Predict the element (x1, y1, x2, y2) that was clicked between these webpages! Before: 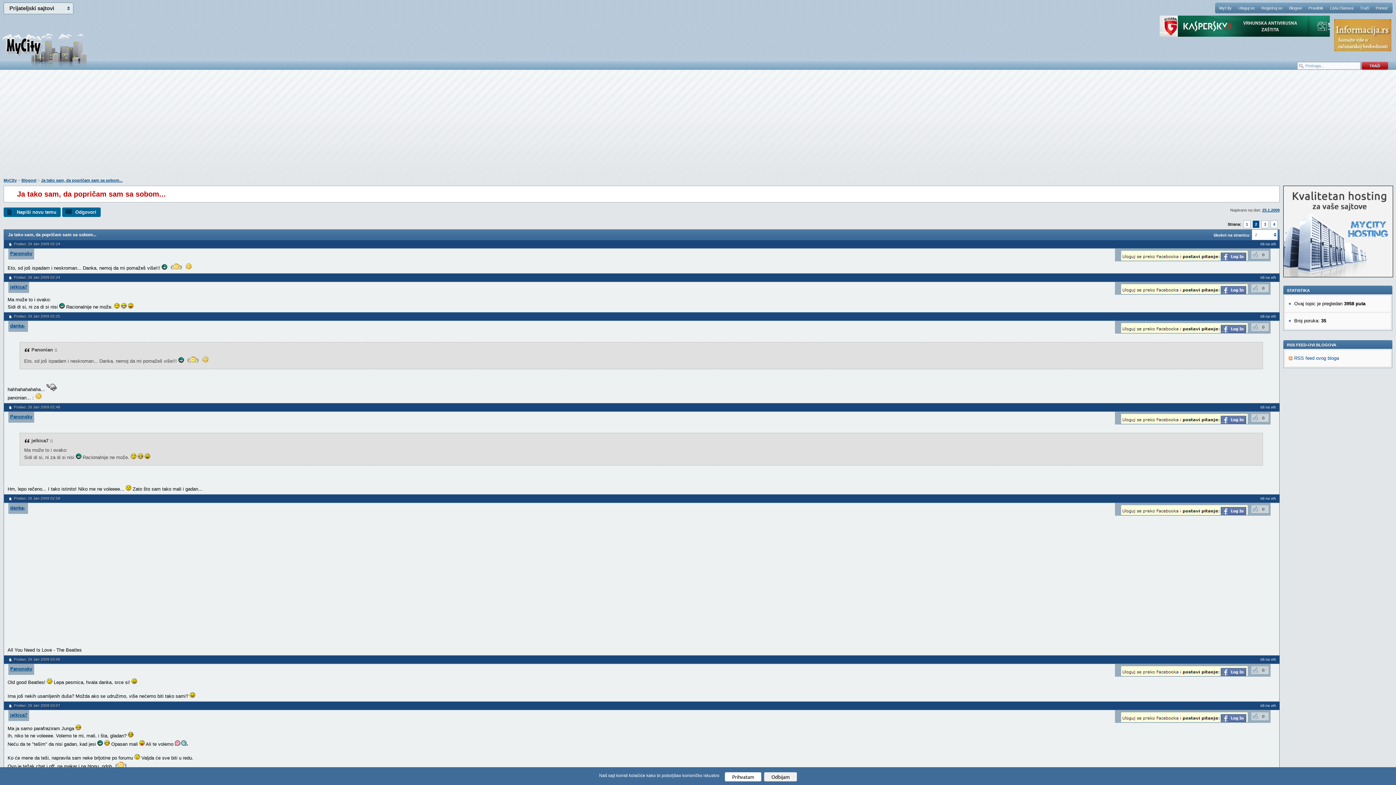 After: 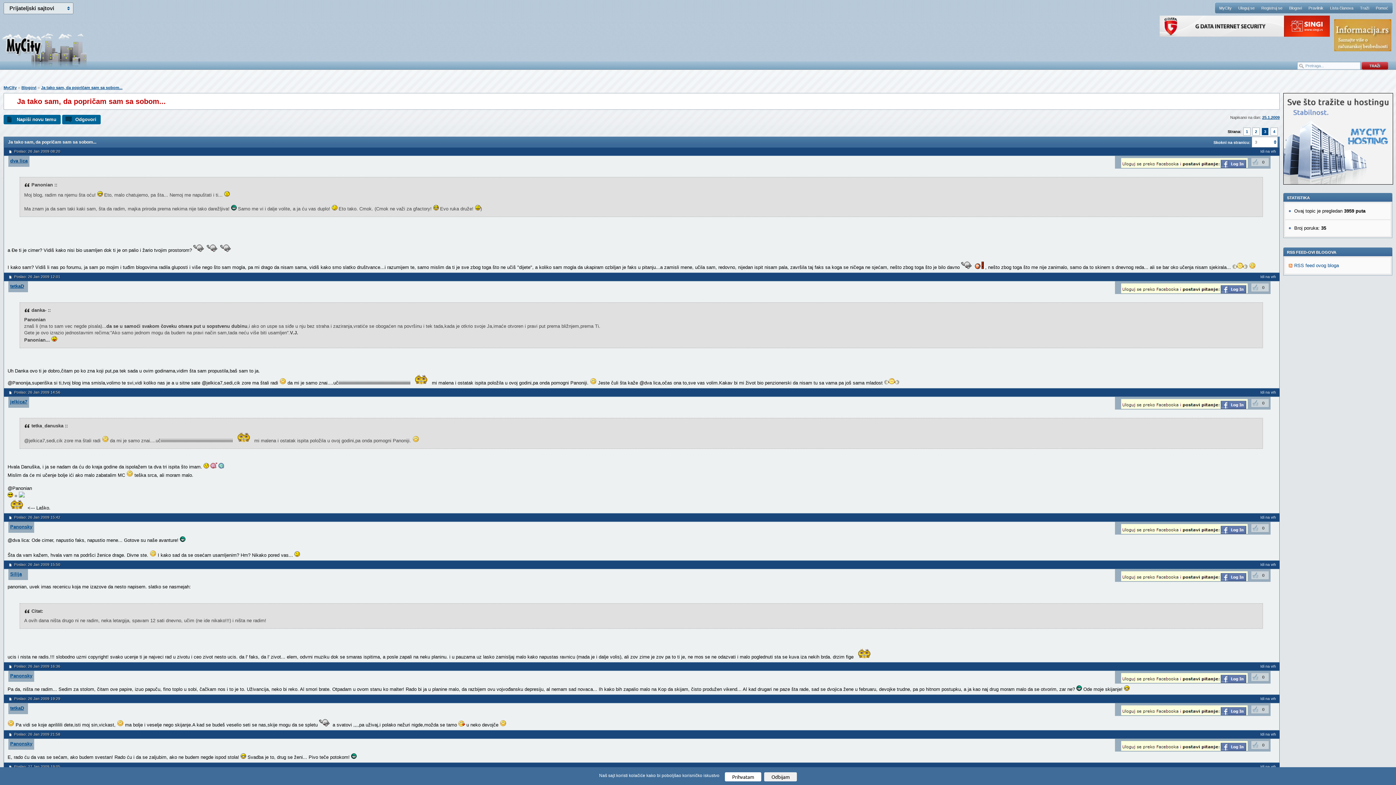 Action: bbox: (1261, 220, 1269, 228) label: 3